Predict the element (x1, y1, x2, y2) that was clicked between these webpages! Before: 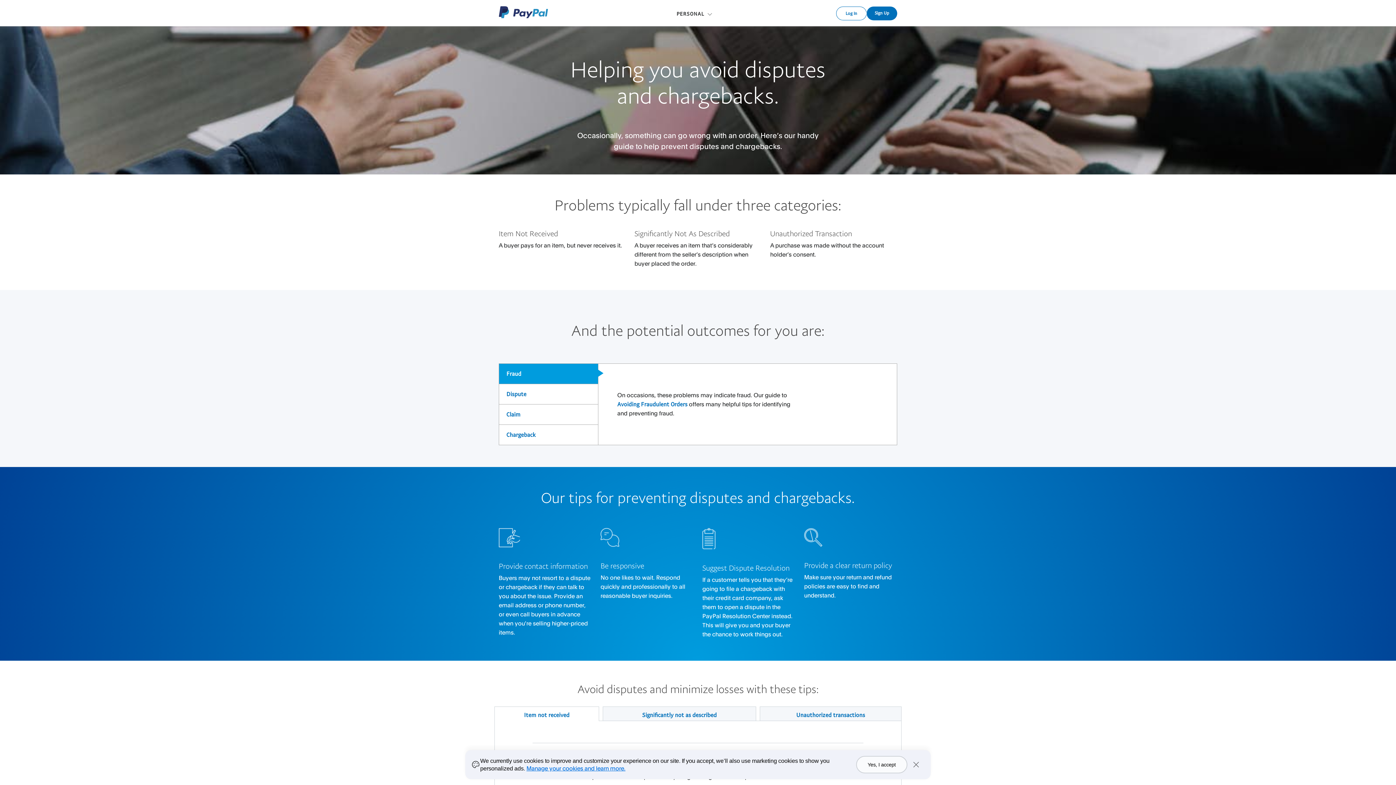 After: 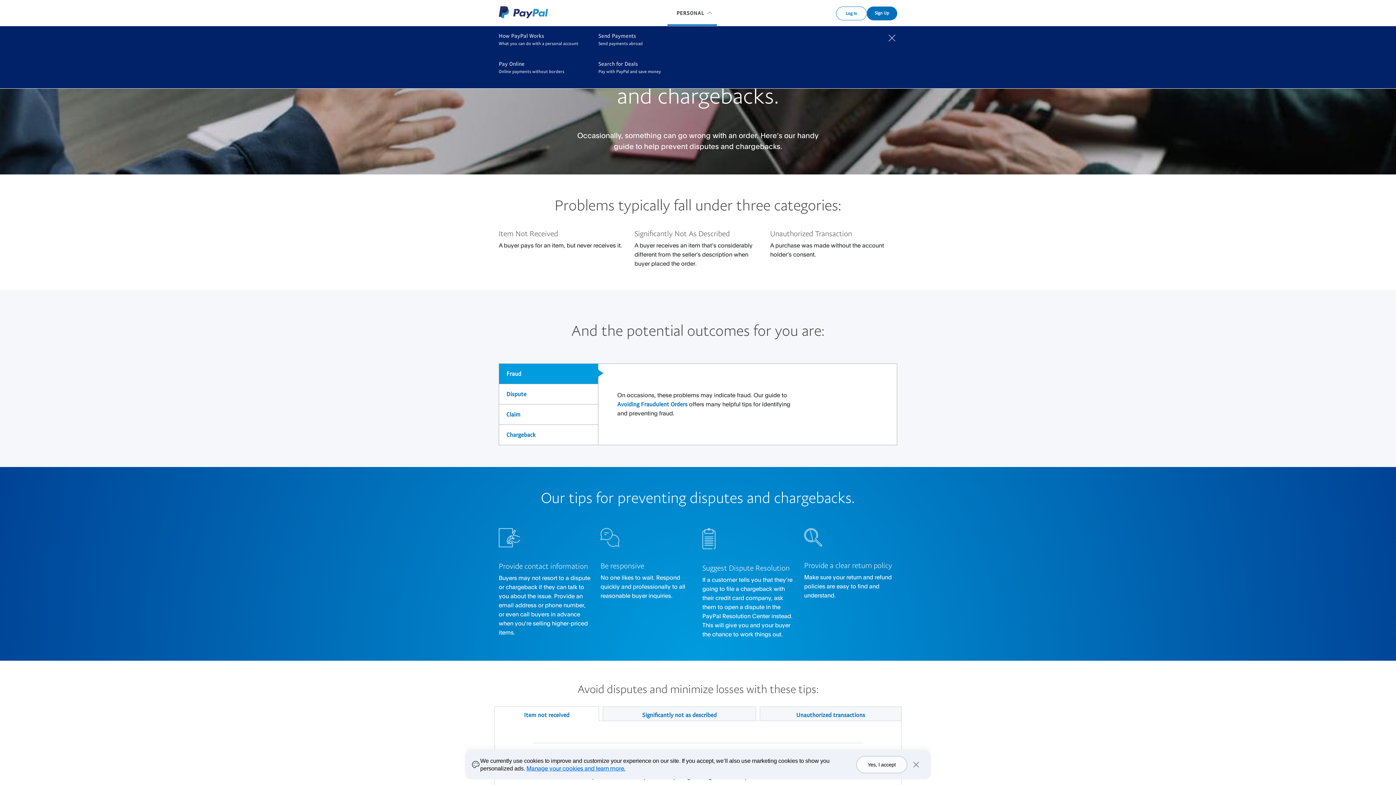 Action: bbox: (667, 1, 717, 24) label: PERSONAL